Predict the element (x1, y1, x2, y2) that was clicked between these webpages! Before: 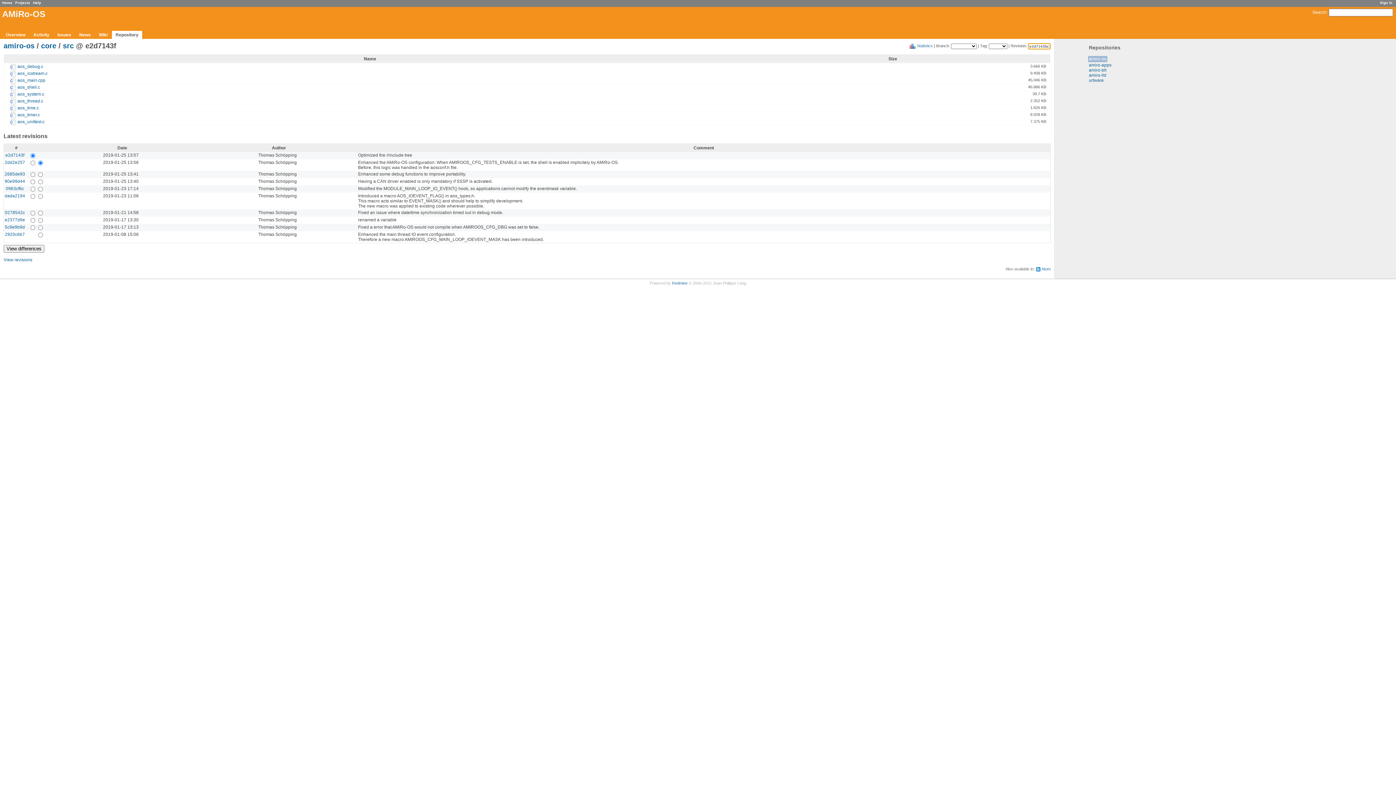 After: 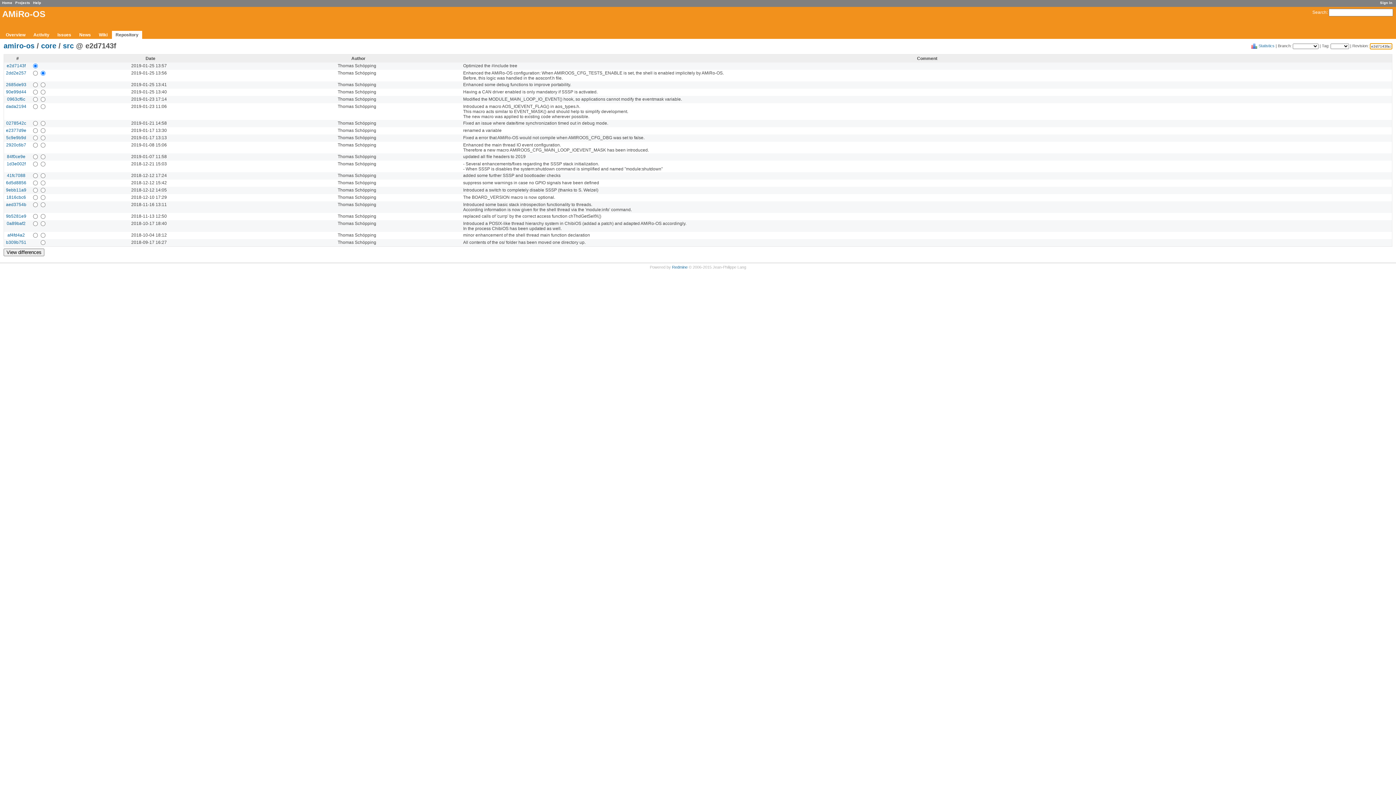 Action: bbox: (3, 257, 32, 262) label: View revisions